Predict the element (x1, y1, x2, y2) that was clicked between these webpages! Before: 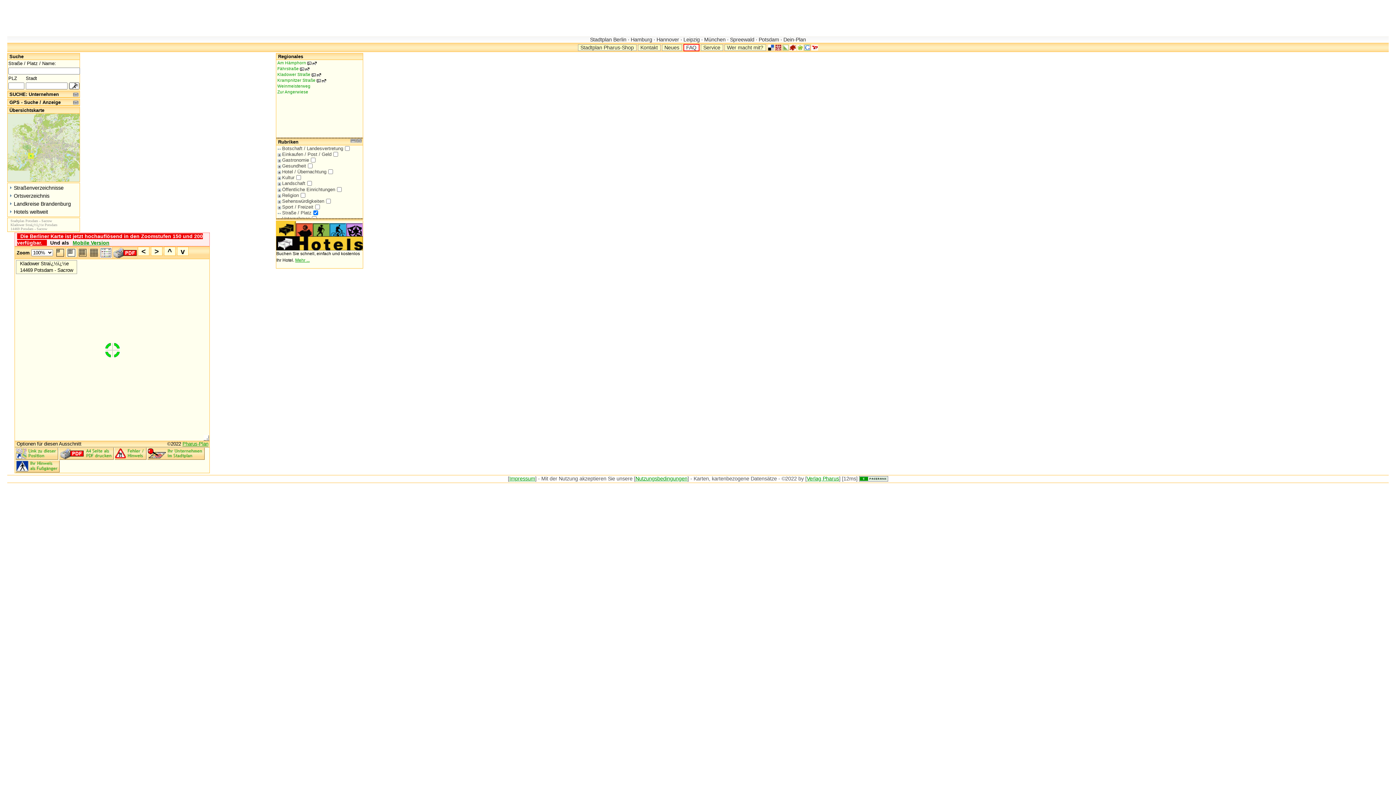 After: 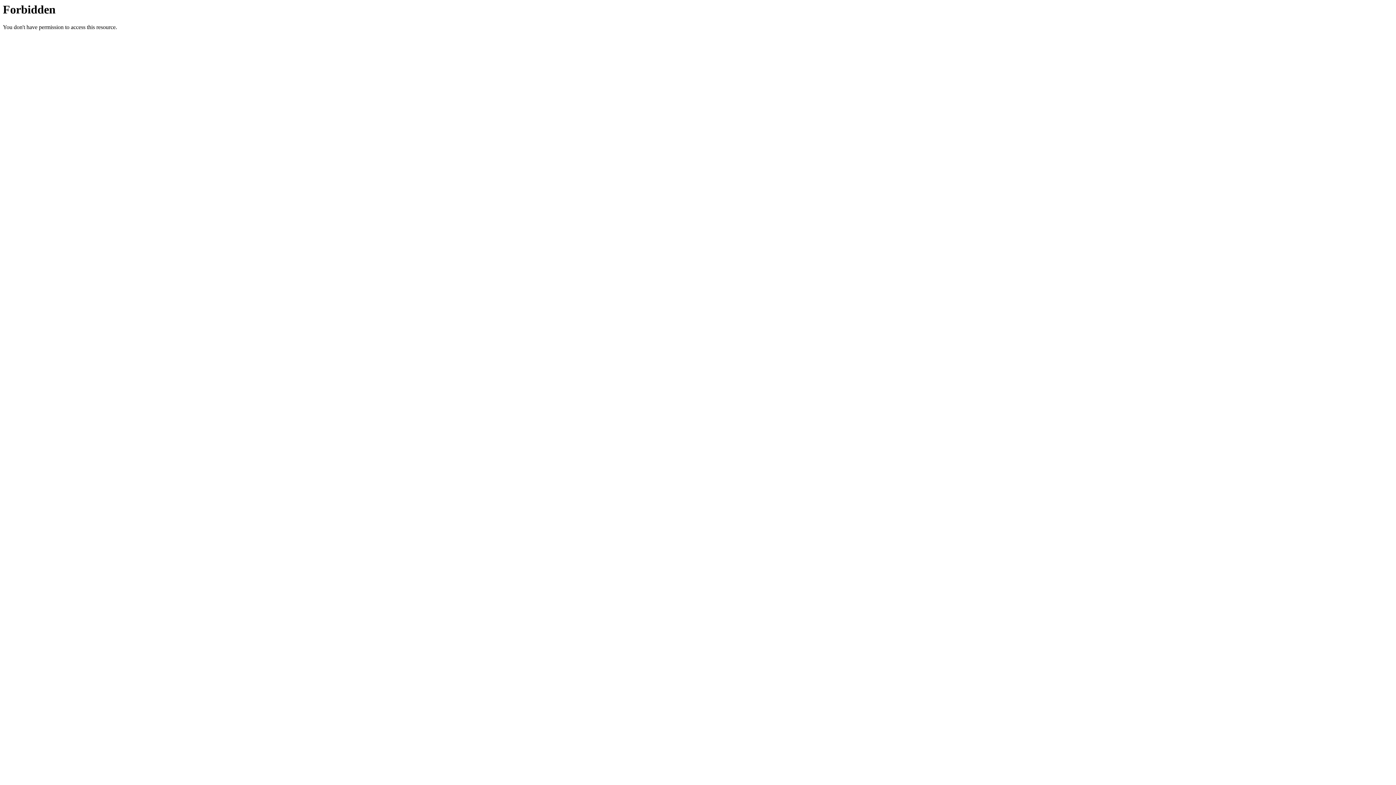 Action: bbox: (757, 36, 780, 42) label:  Potsdam 